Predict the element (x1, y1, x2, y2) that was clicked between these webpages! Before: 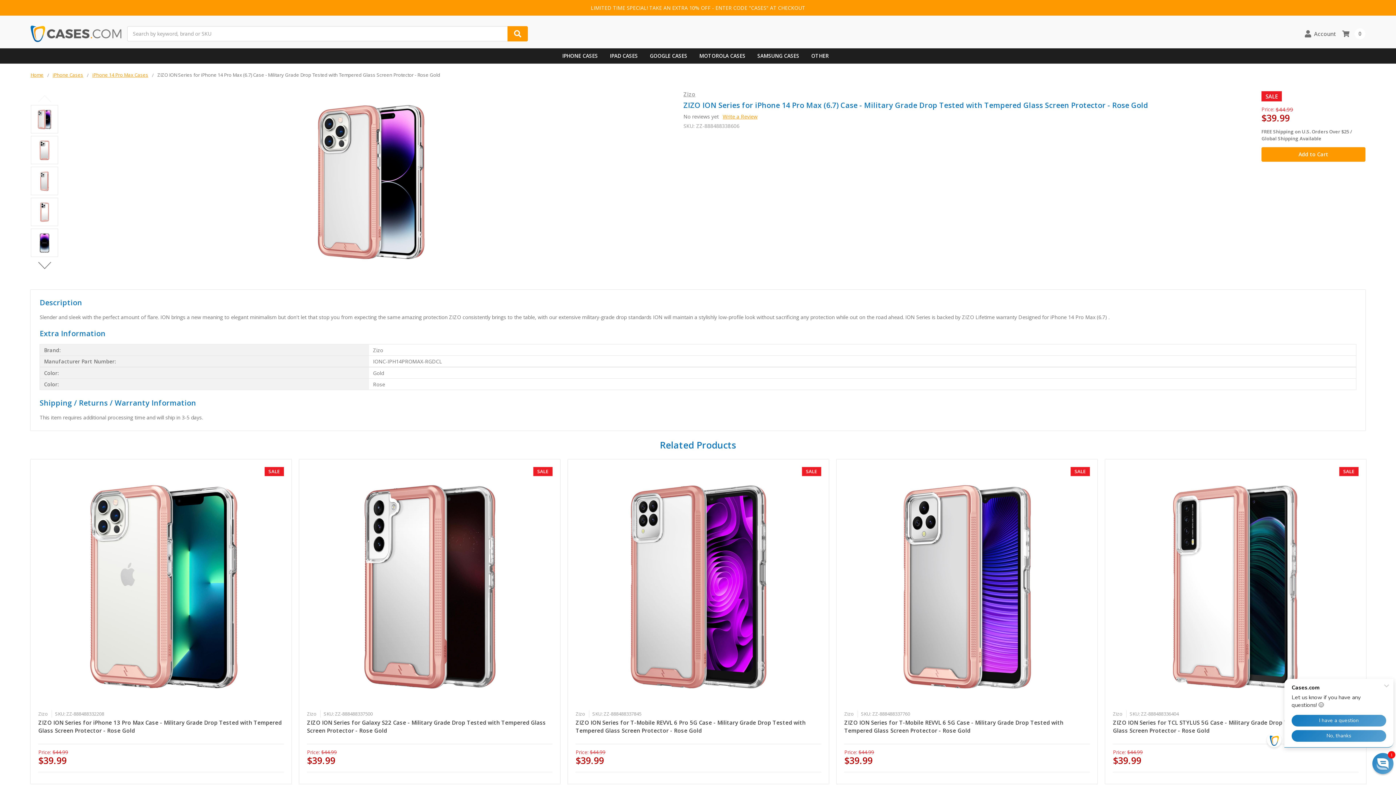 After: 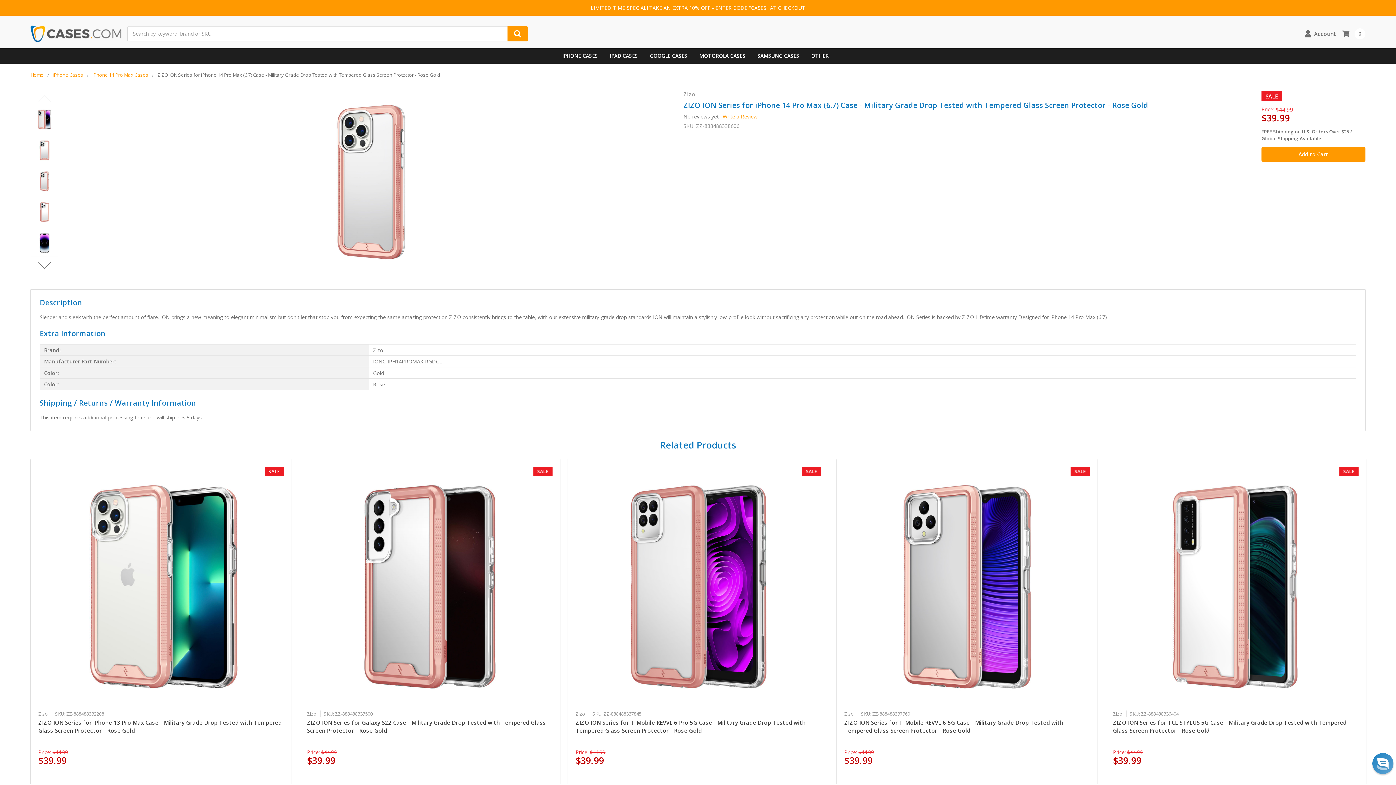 Action: bbox: (30, 167, 58, 195)